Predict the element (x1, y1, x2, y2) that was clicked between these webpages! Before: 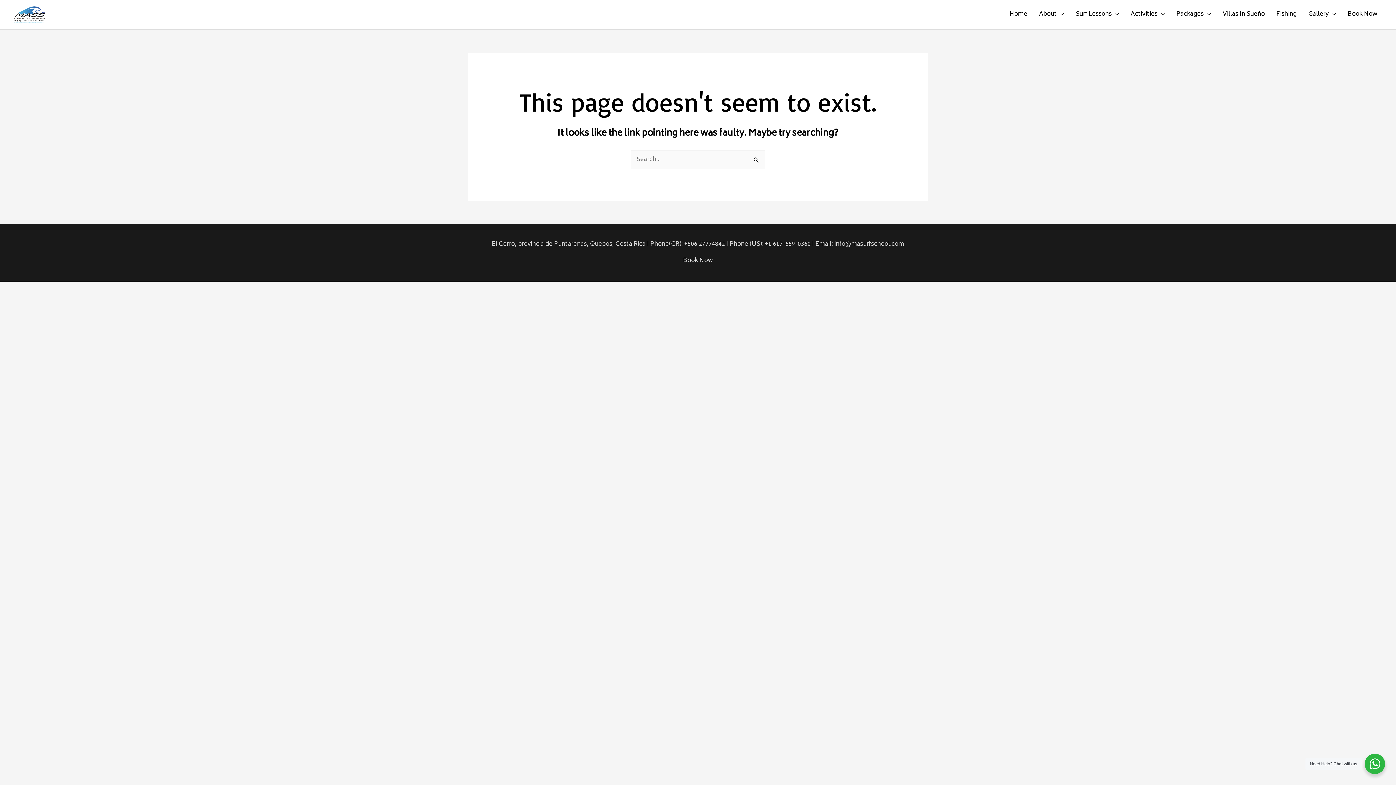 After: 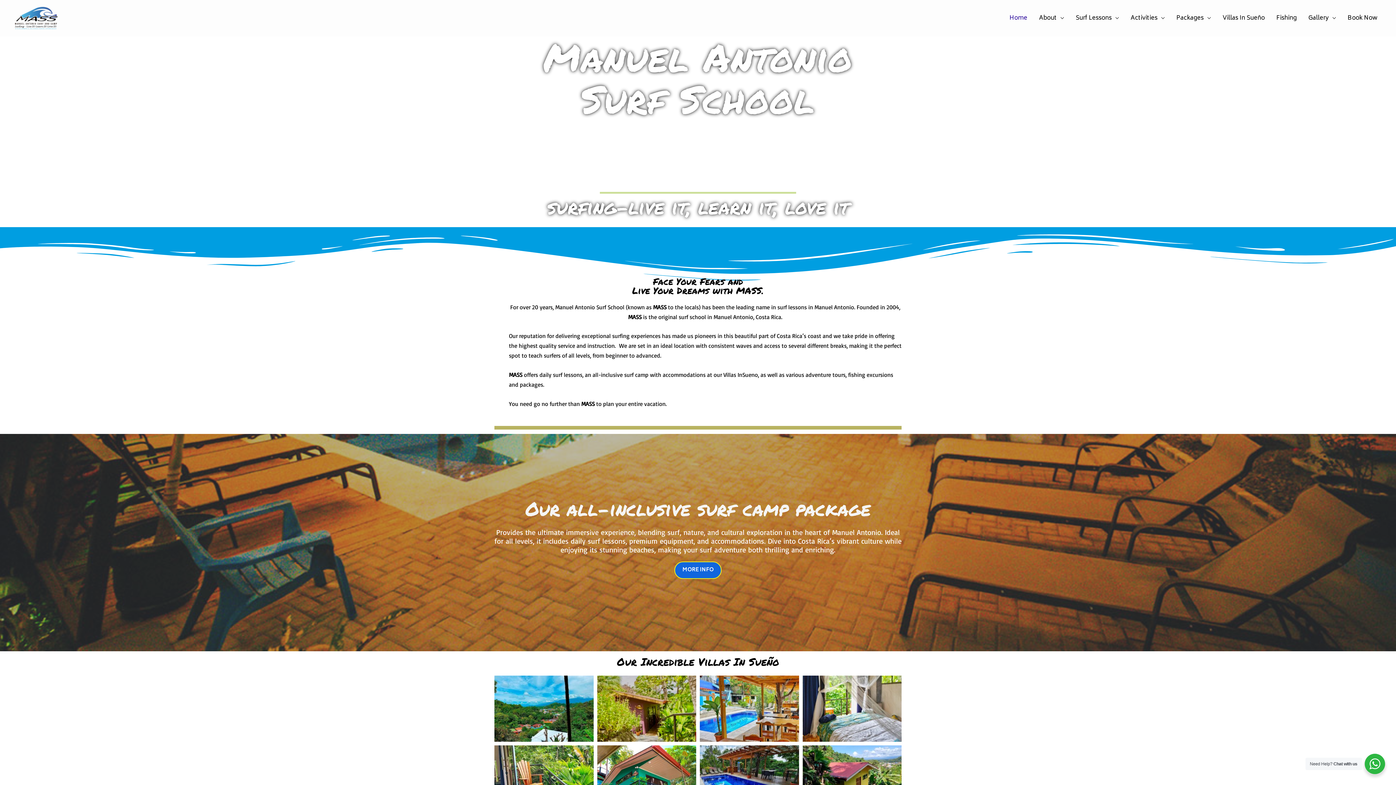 Action: label: Home bbox: (1004, 2, 1033, 25)